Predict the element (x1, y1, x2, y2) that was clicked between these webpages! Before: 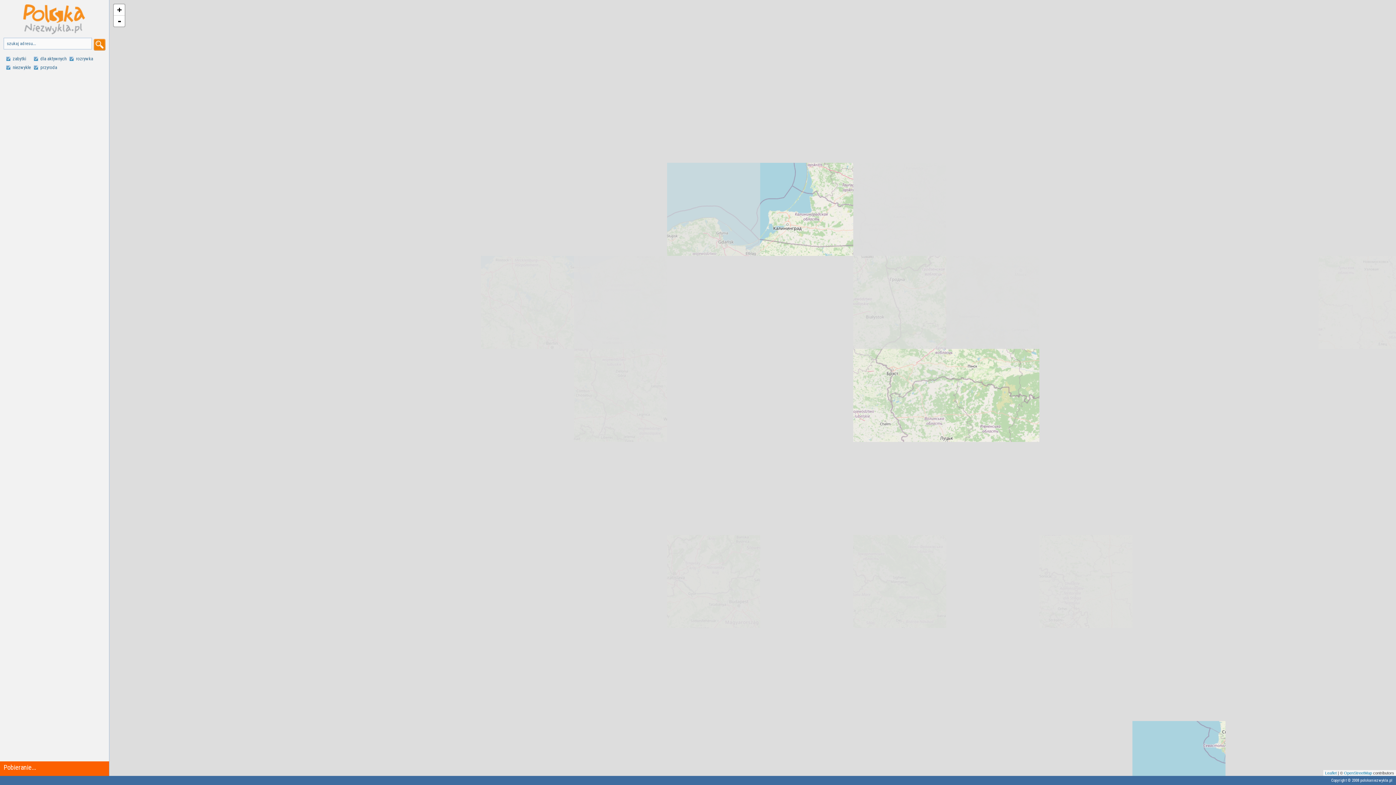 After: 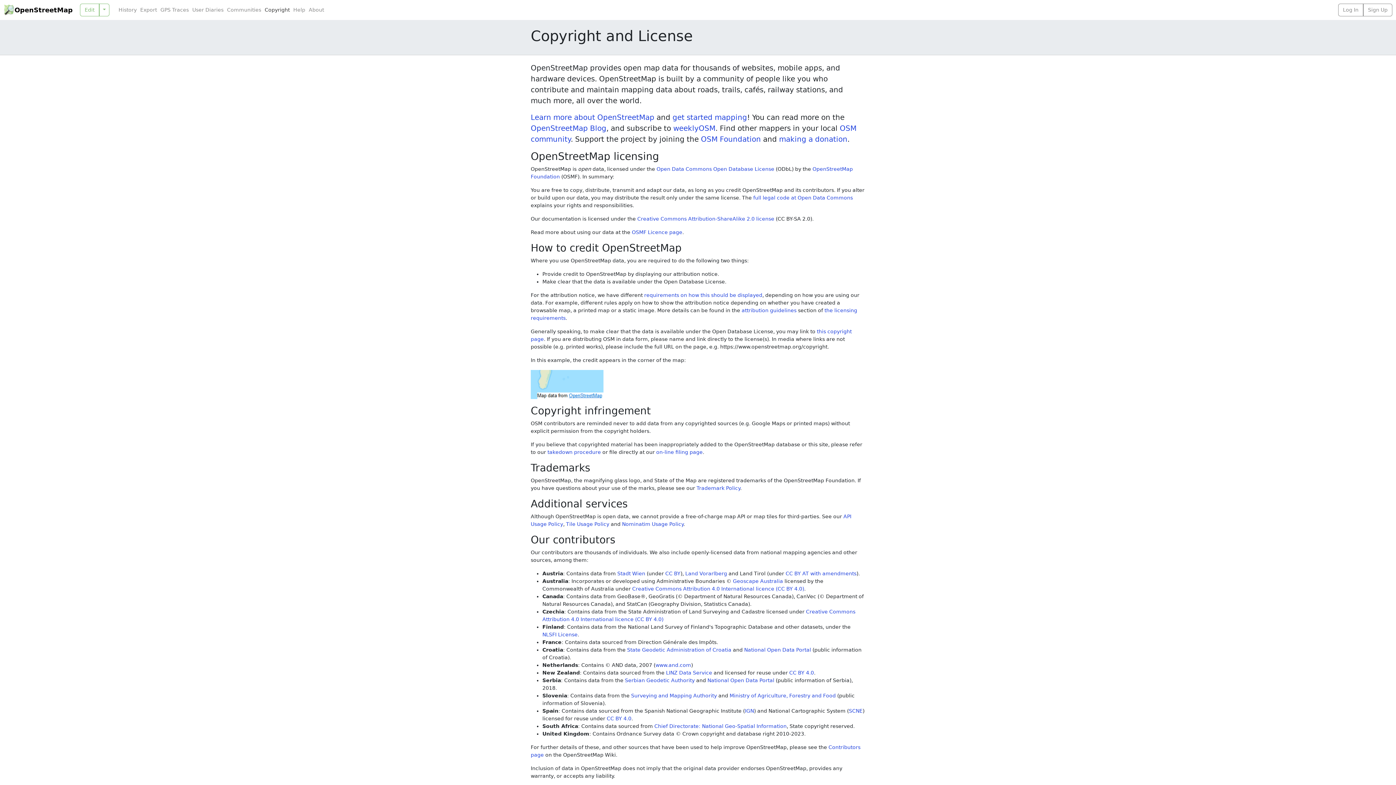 Action: label: OpenStreetMap bbox: (1344, 771, 1372, 775)